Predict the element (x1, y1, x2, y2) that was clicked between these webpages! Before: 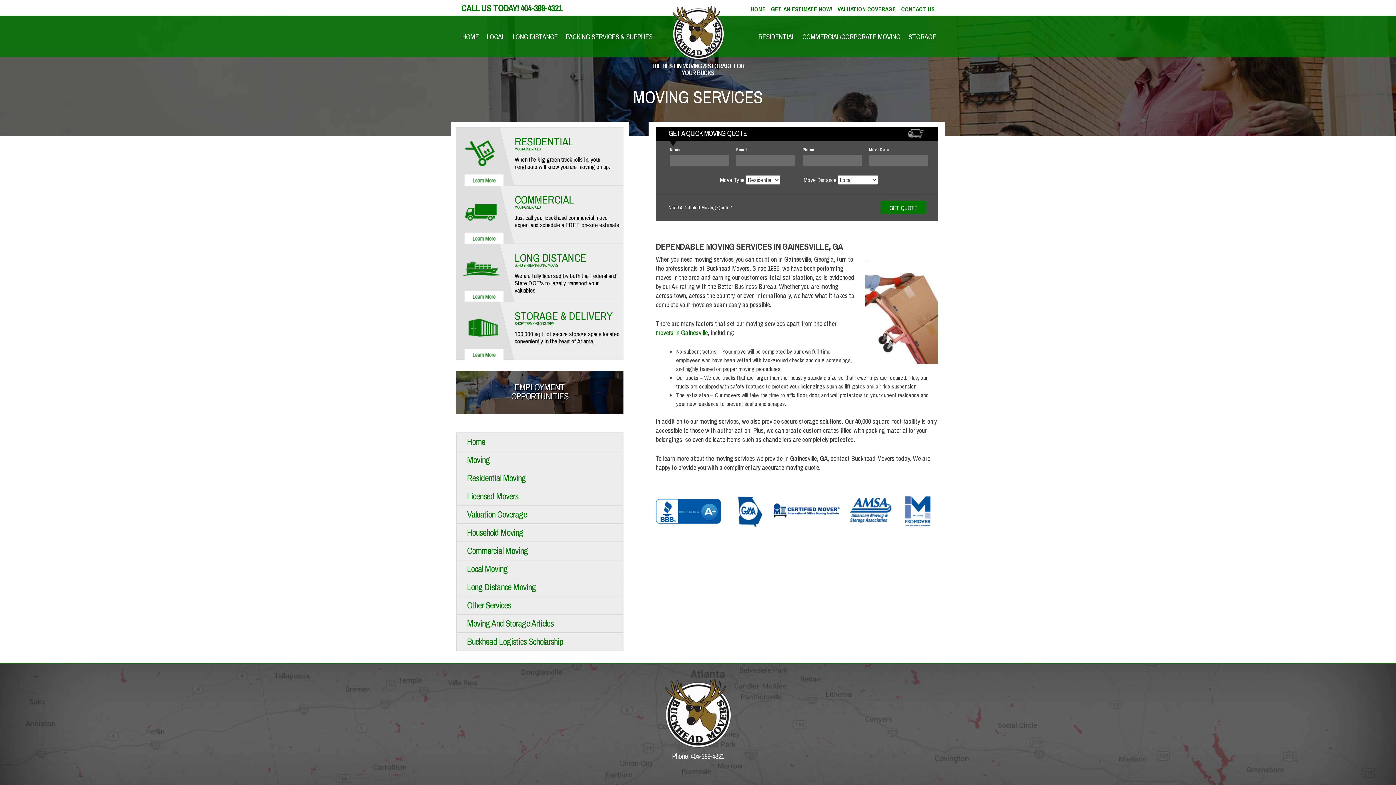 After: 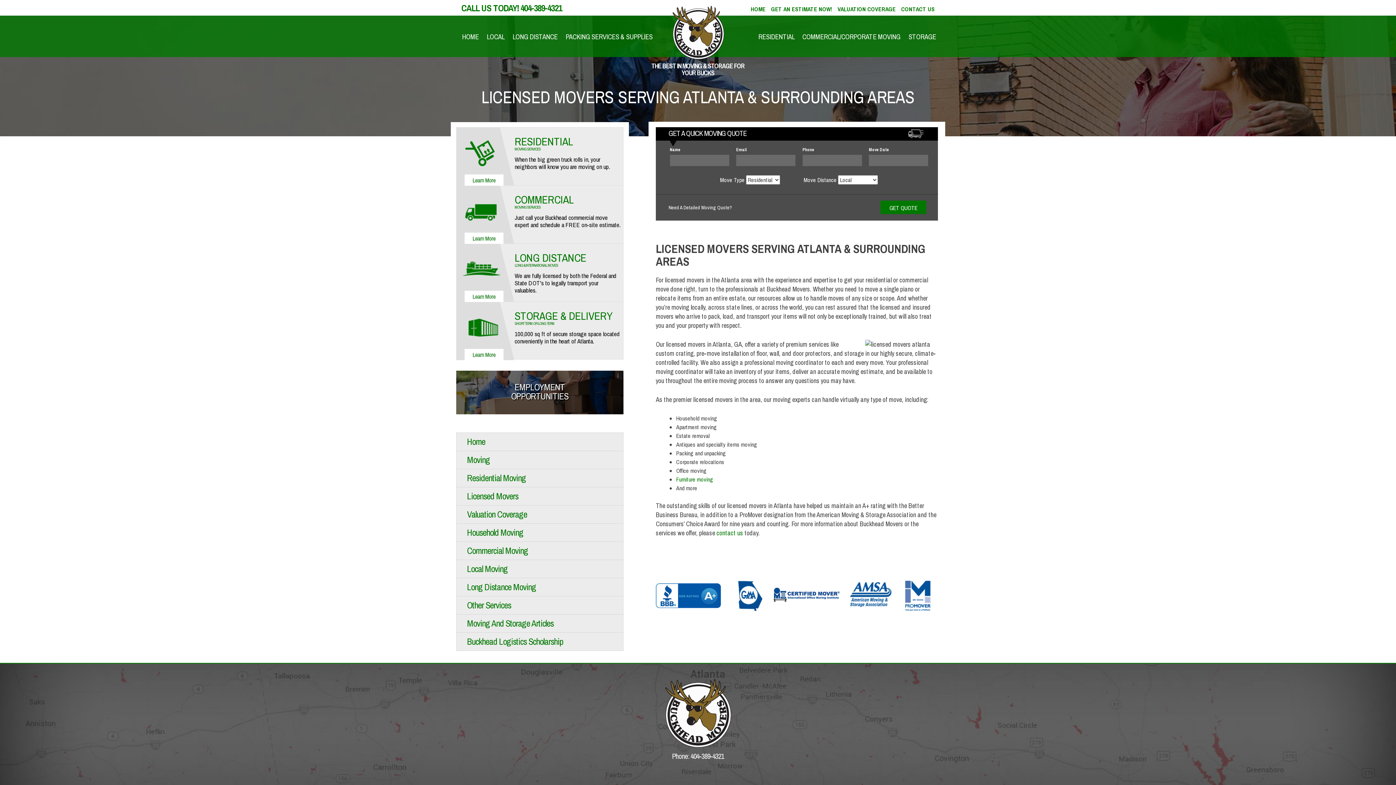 Action: label: Licensed Movers bbox: (467, 489, 623, 503)